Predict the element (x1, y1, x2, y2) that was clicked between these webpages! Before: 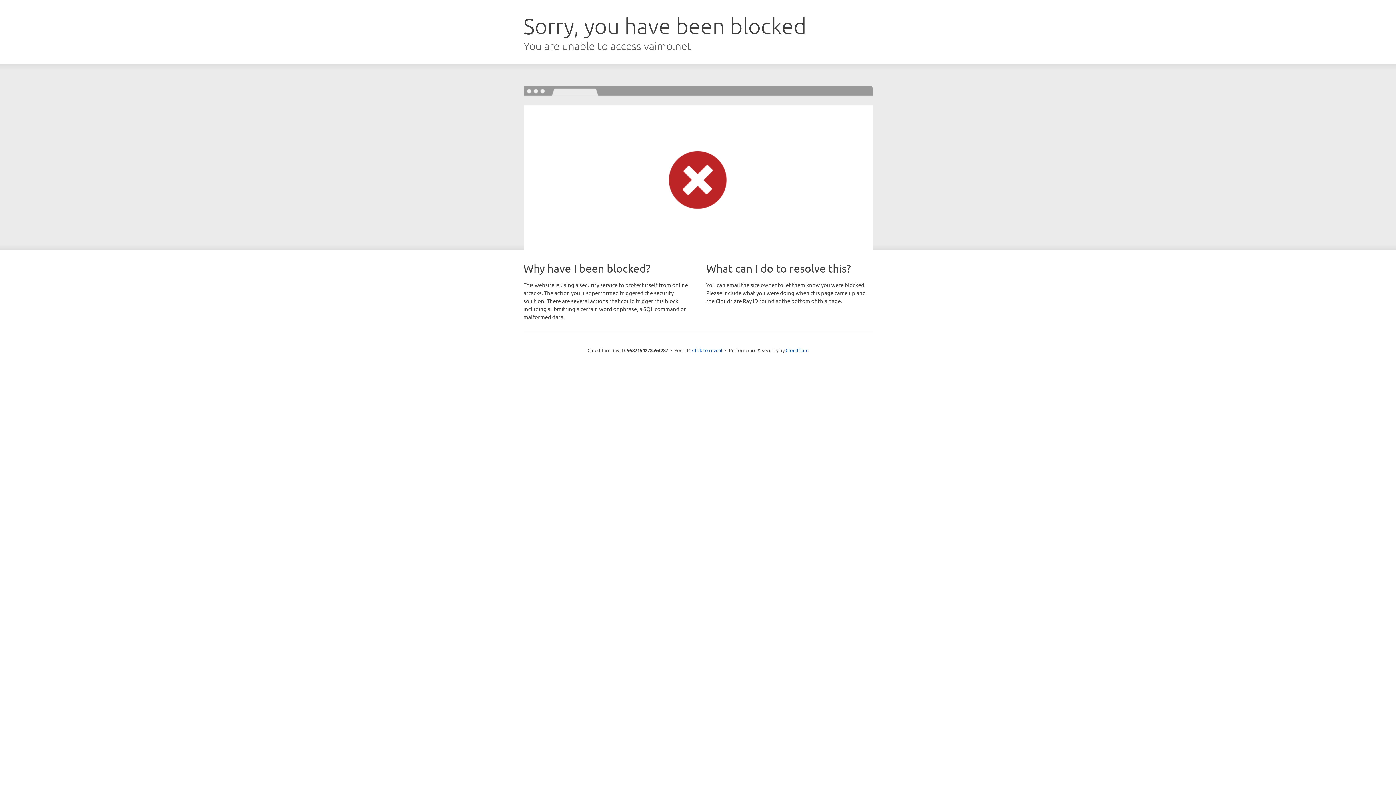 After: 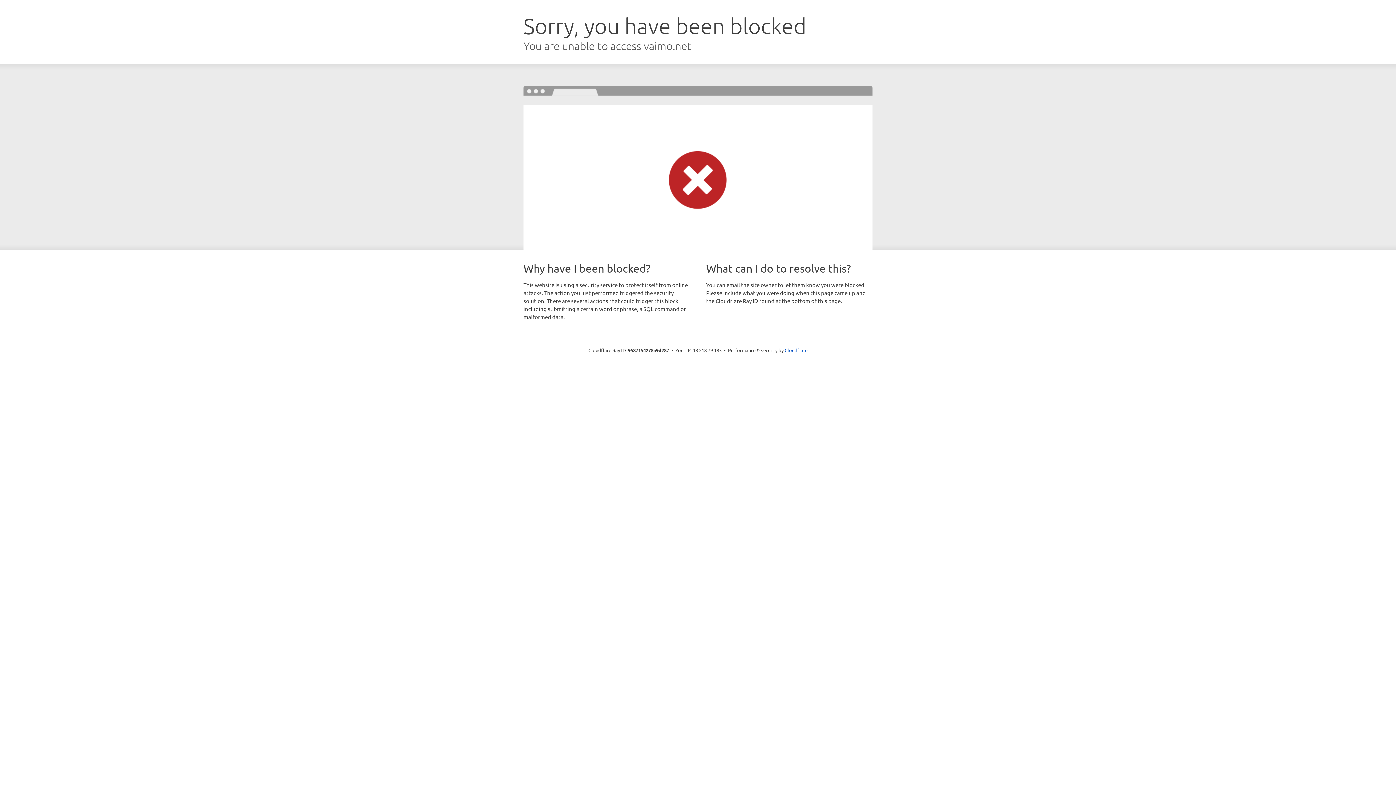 Action: bbox: (692, 346, 722, 353) label: Click to reveal